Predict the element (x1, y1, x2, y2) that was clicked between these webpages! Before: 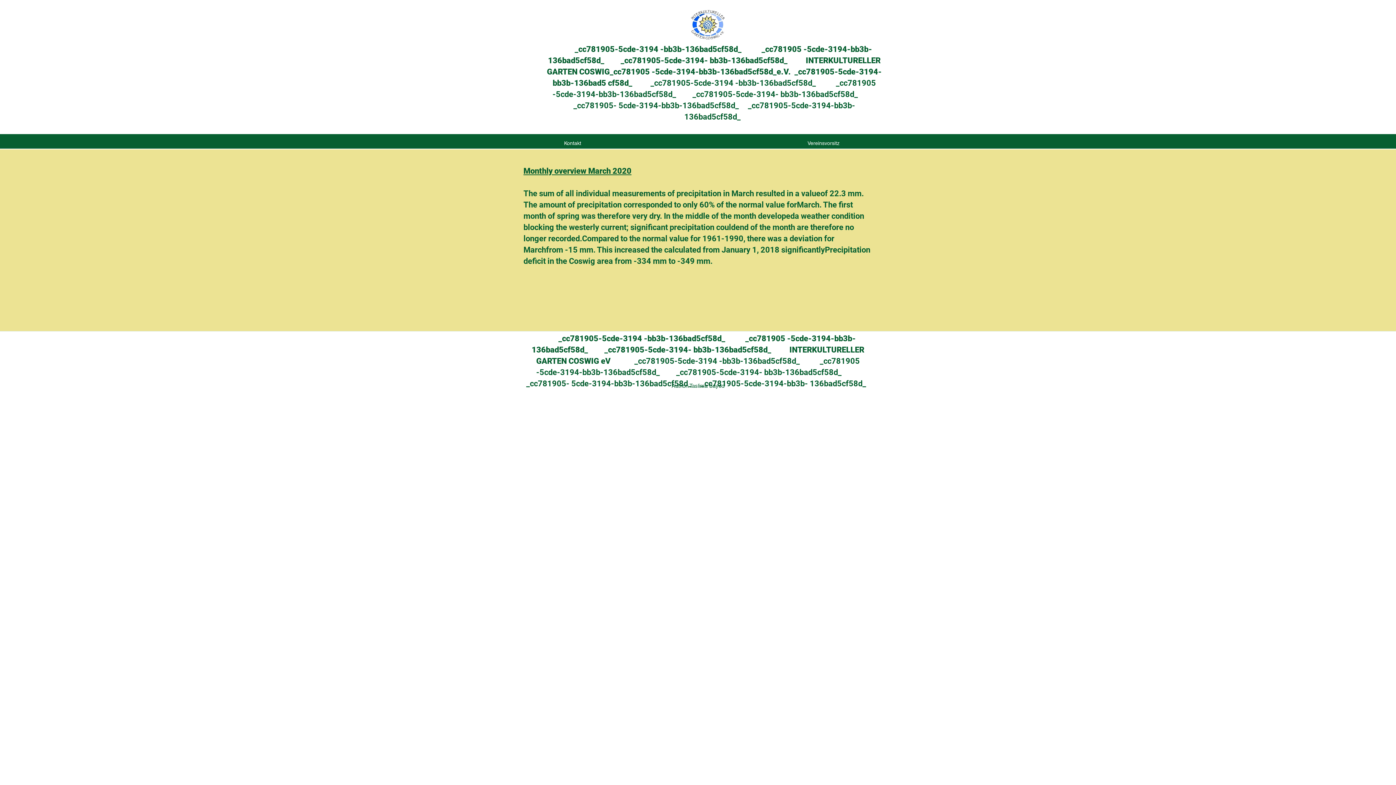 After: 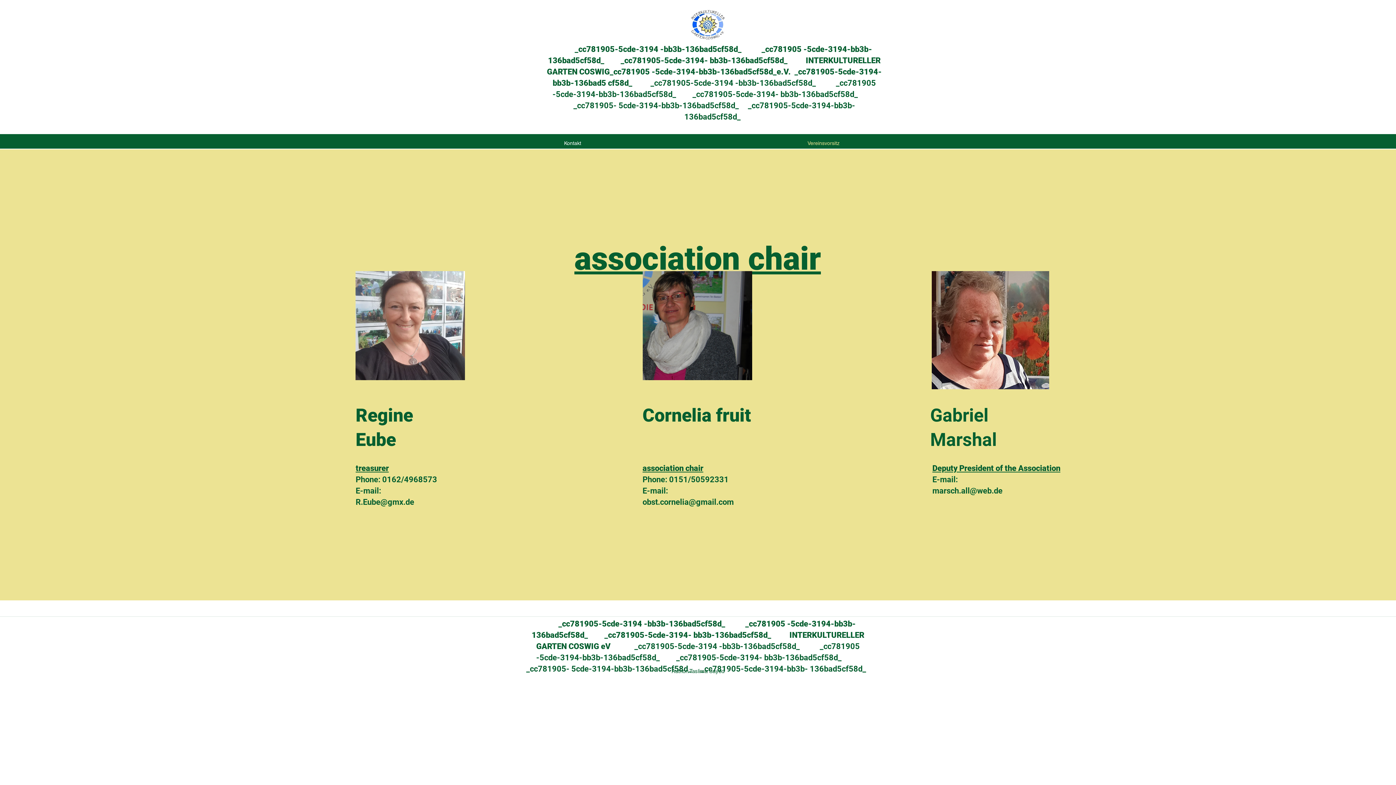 Action: bbox: (694, 137, 952, 148) label: Vereinsvorsitz